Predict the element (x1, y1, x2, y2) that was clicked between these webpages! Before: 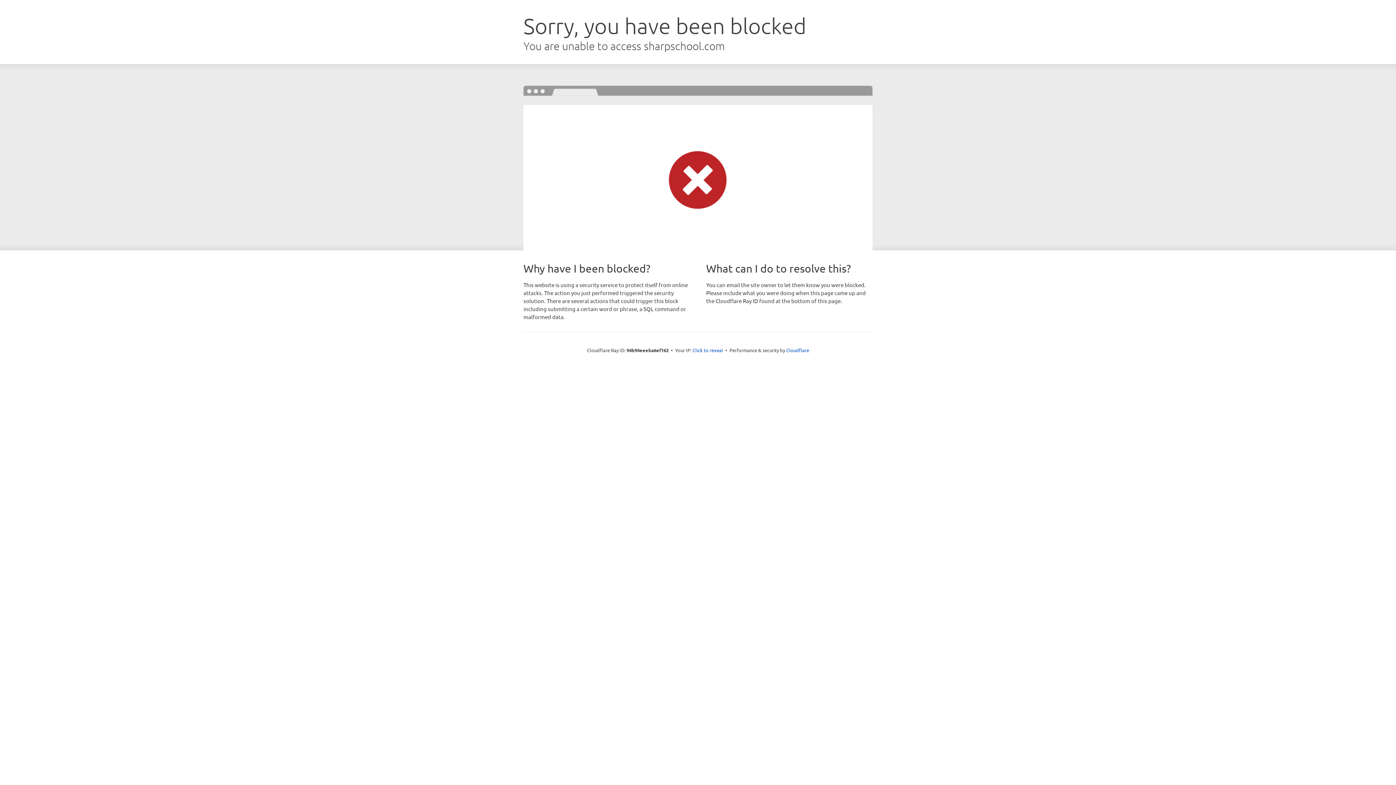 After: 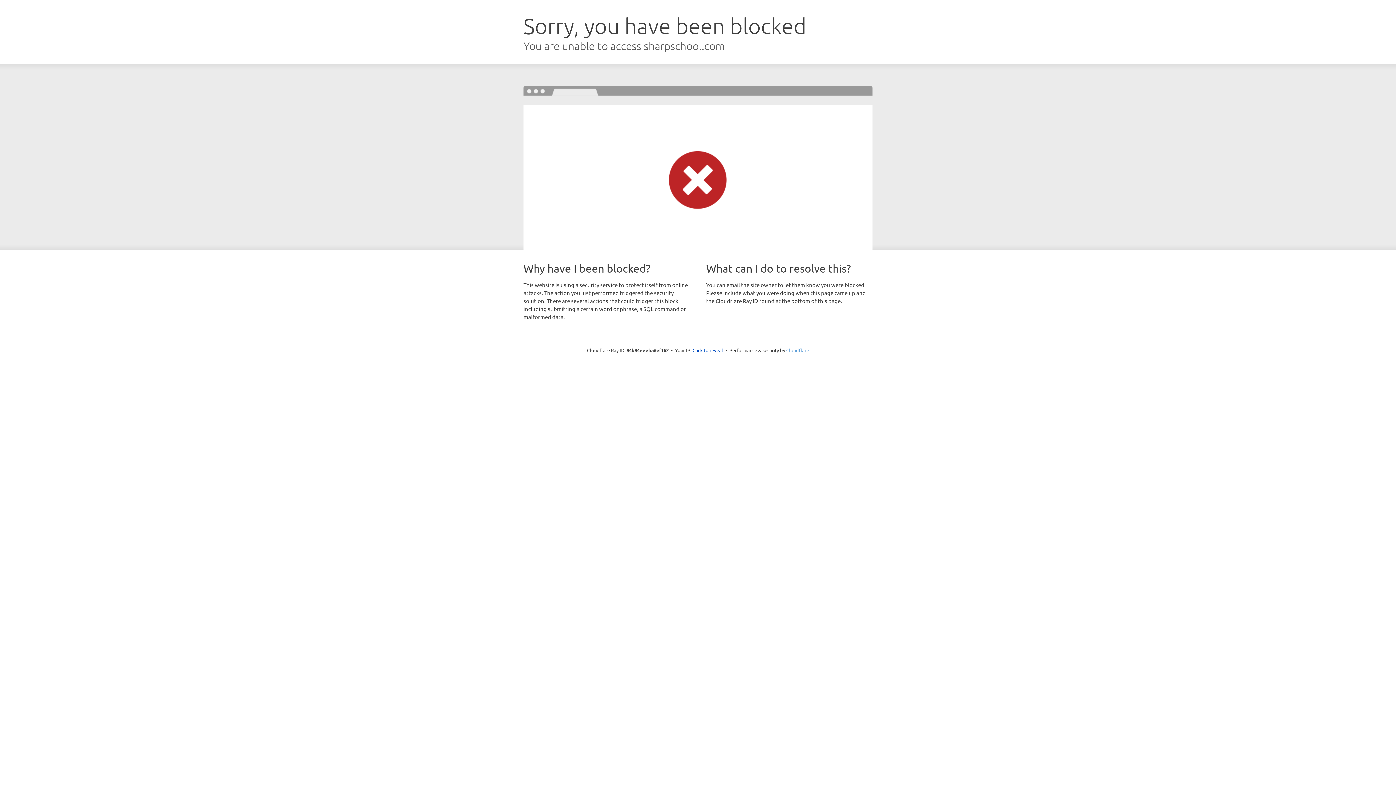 Action: bbox: (786, 347, 809, 353) label: Cloudflare